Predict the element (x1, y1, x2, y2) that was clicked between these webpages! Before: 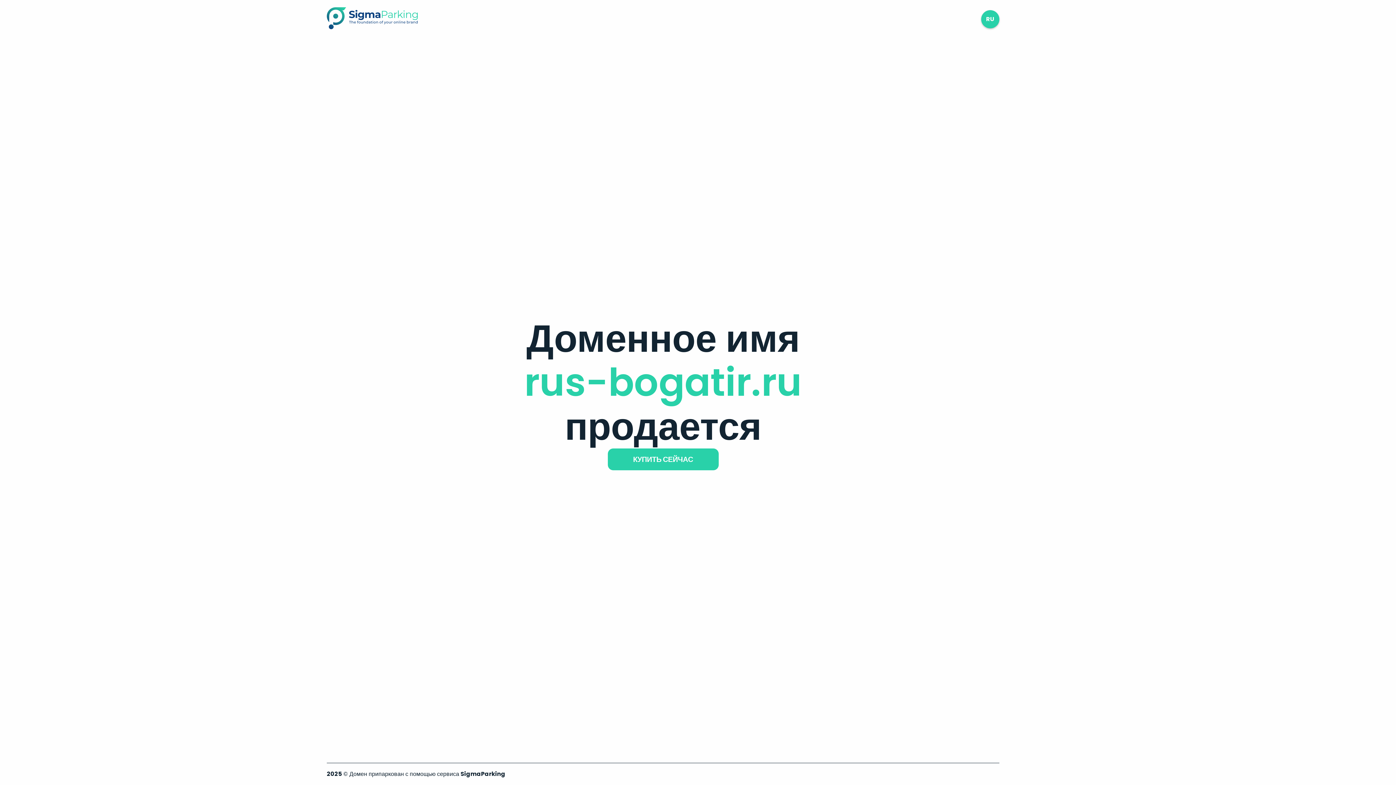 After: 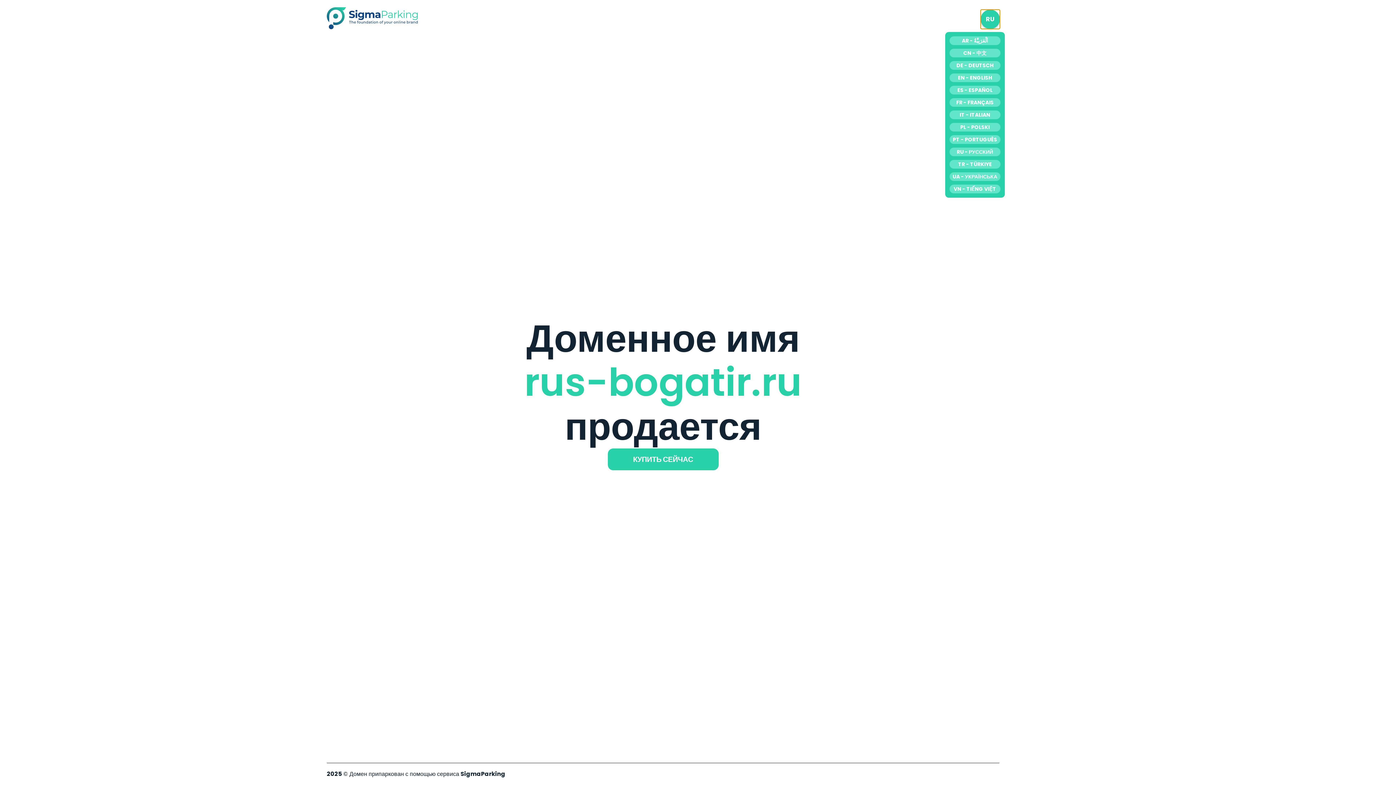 Action: label: RU bbox: (981, 10, 999, 28)